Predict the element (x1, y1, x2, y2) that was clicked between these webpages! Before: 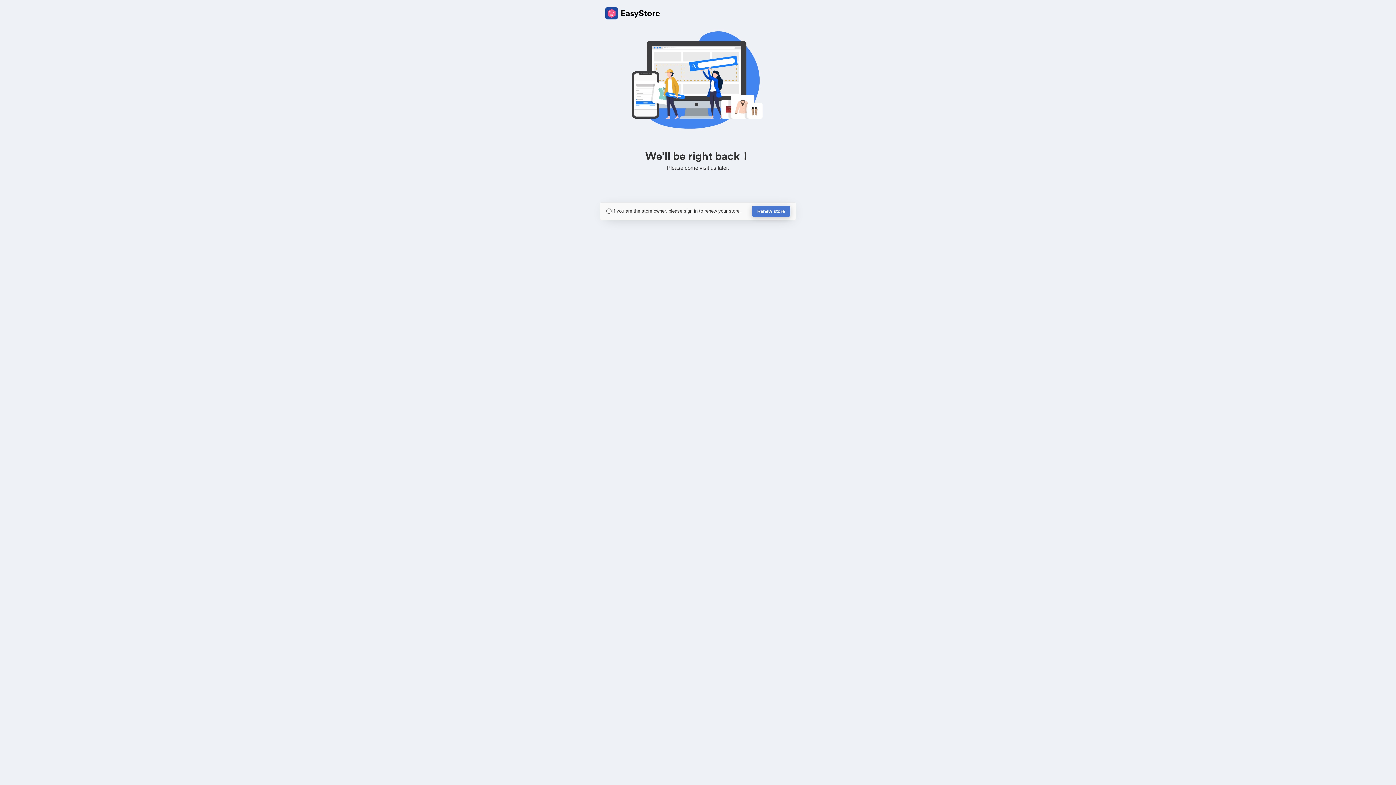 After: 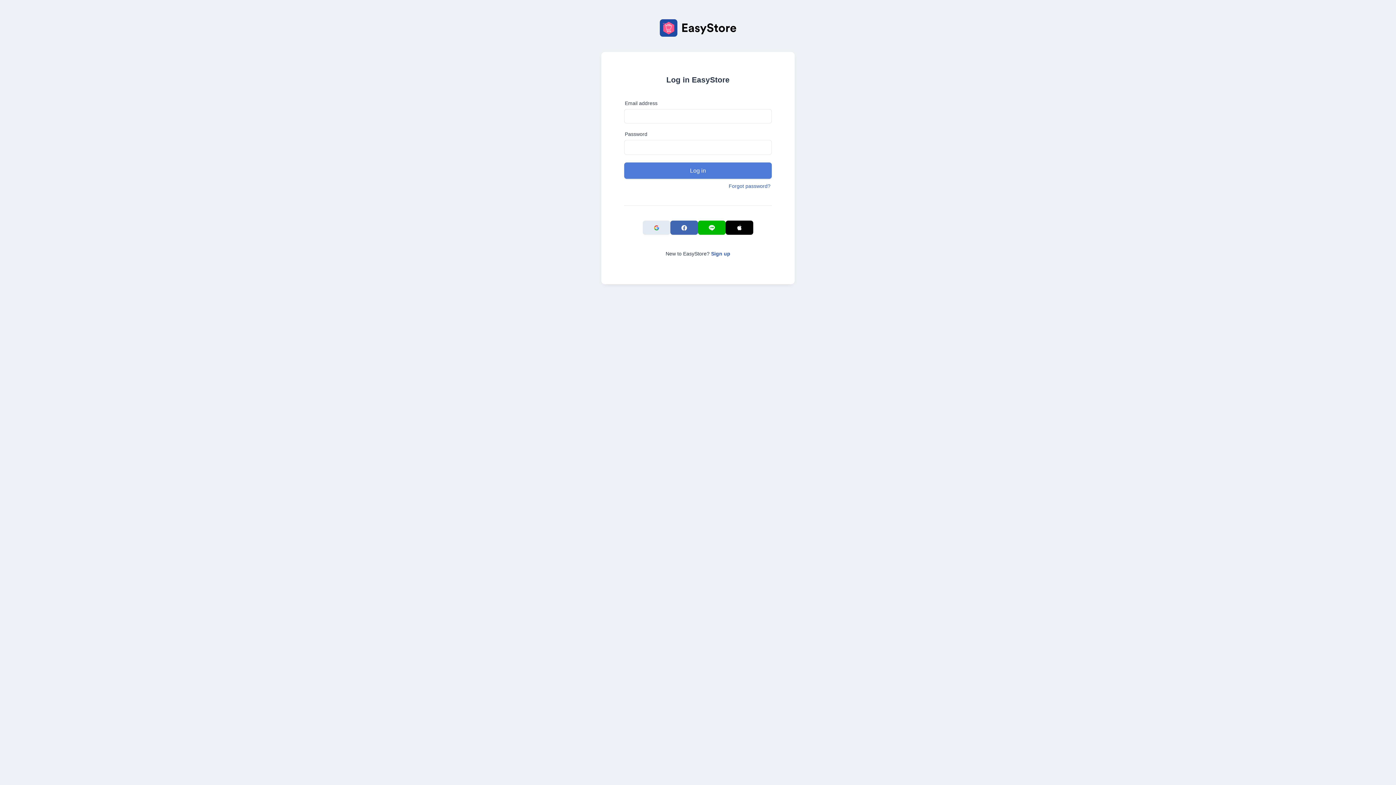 Action: bbox: (752, 205, 790, 217) label: Renew store